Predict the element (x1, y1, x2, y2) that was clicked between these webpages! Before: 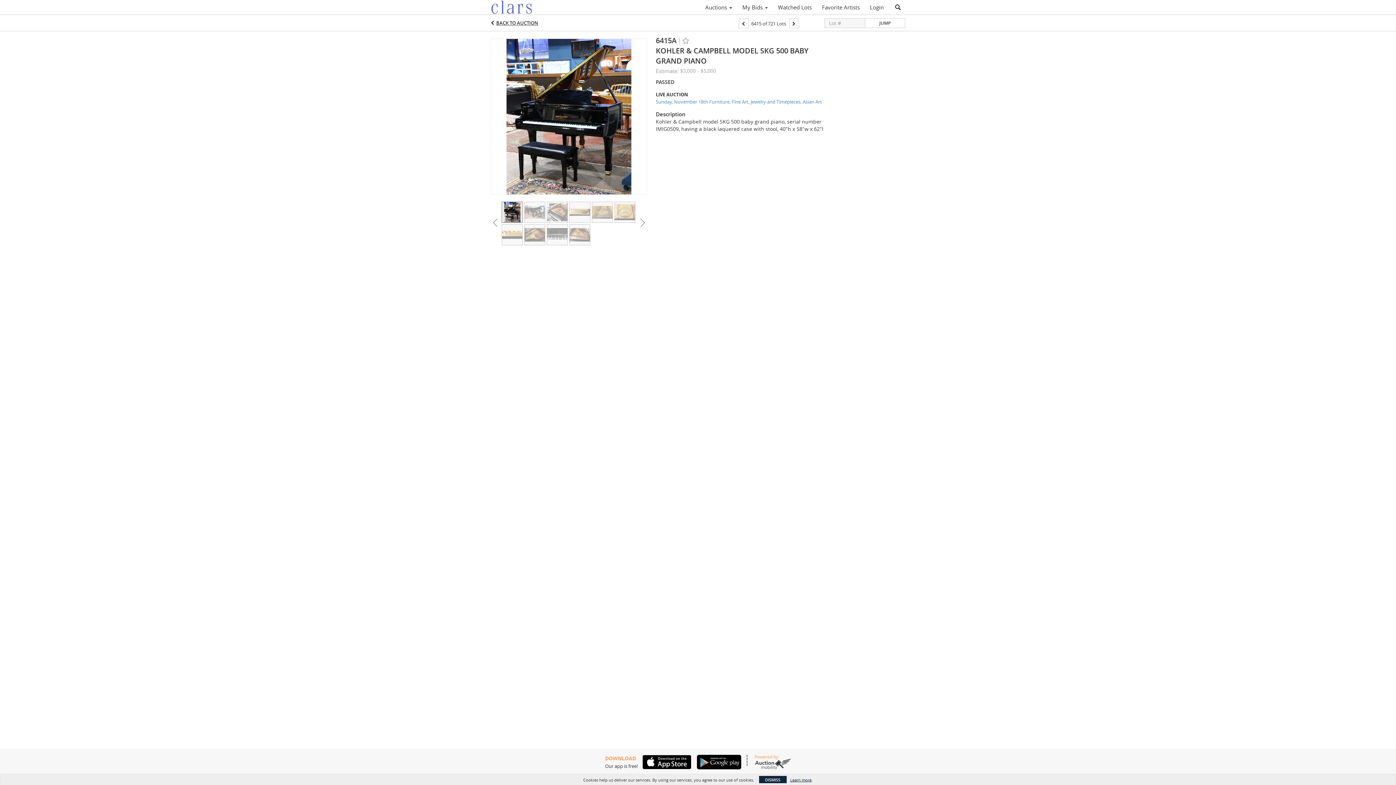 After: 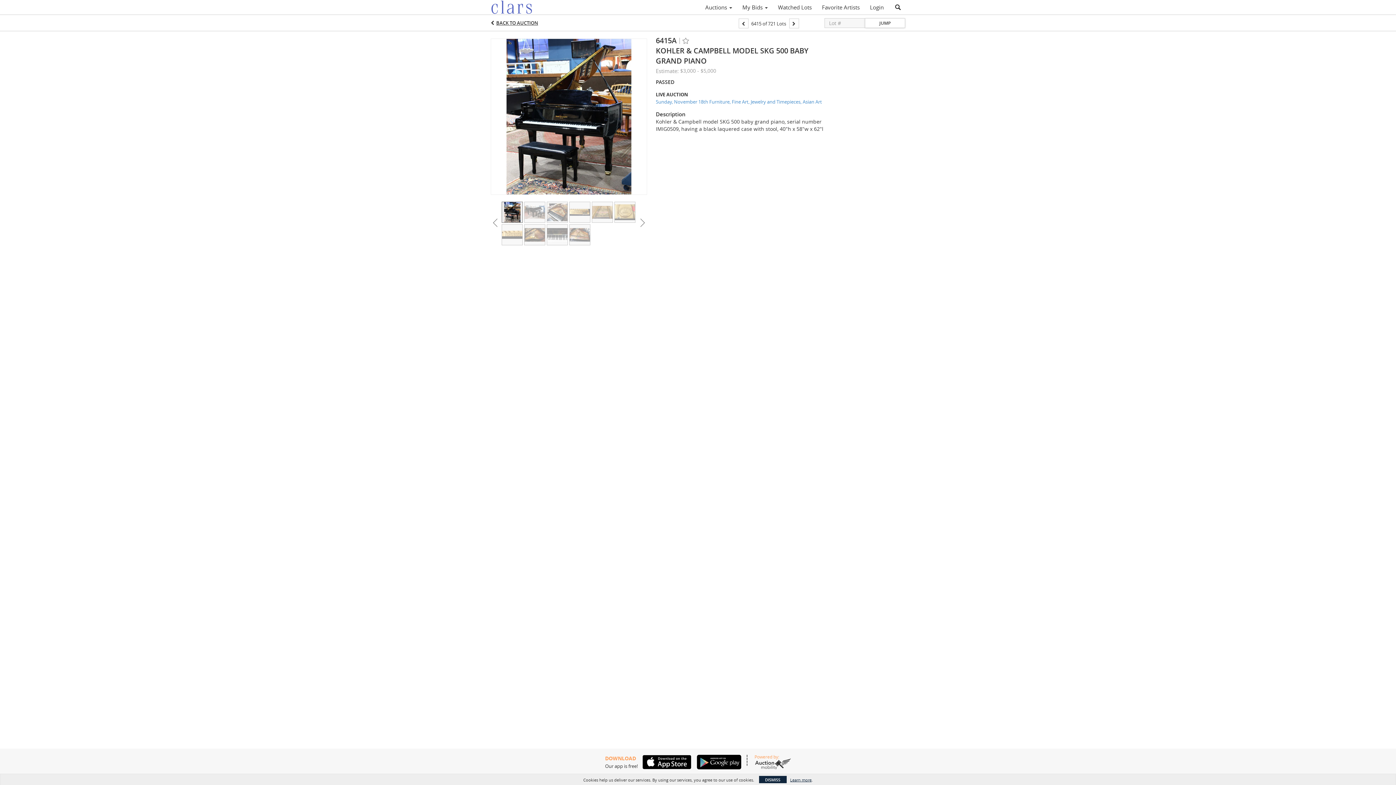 Action: label: JUMP bbox: (865, 18, 905, 28)